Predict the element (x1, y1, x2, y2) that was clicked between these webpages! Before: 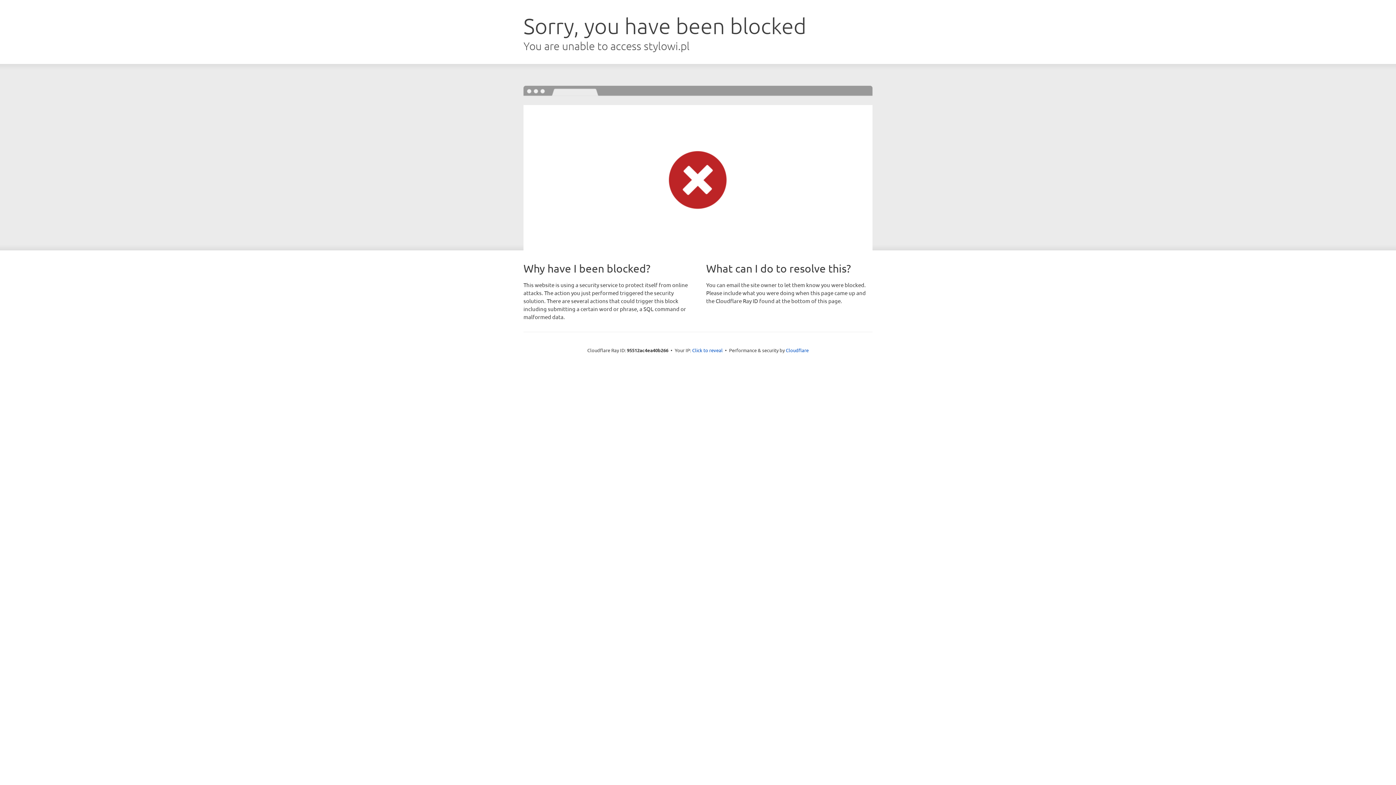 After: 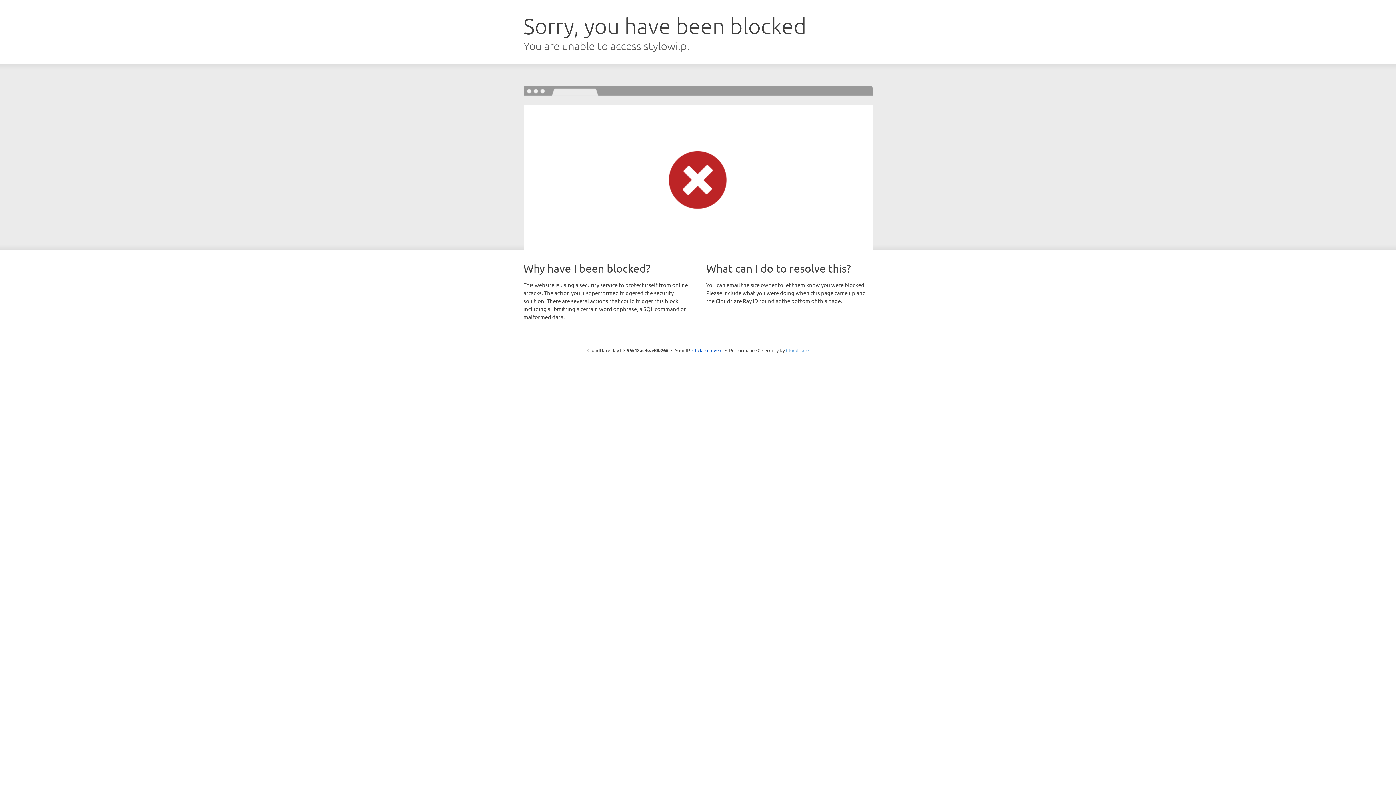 Action: label: Cloudflare bbox: (786, 347, 808, 353)